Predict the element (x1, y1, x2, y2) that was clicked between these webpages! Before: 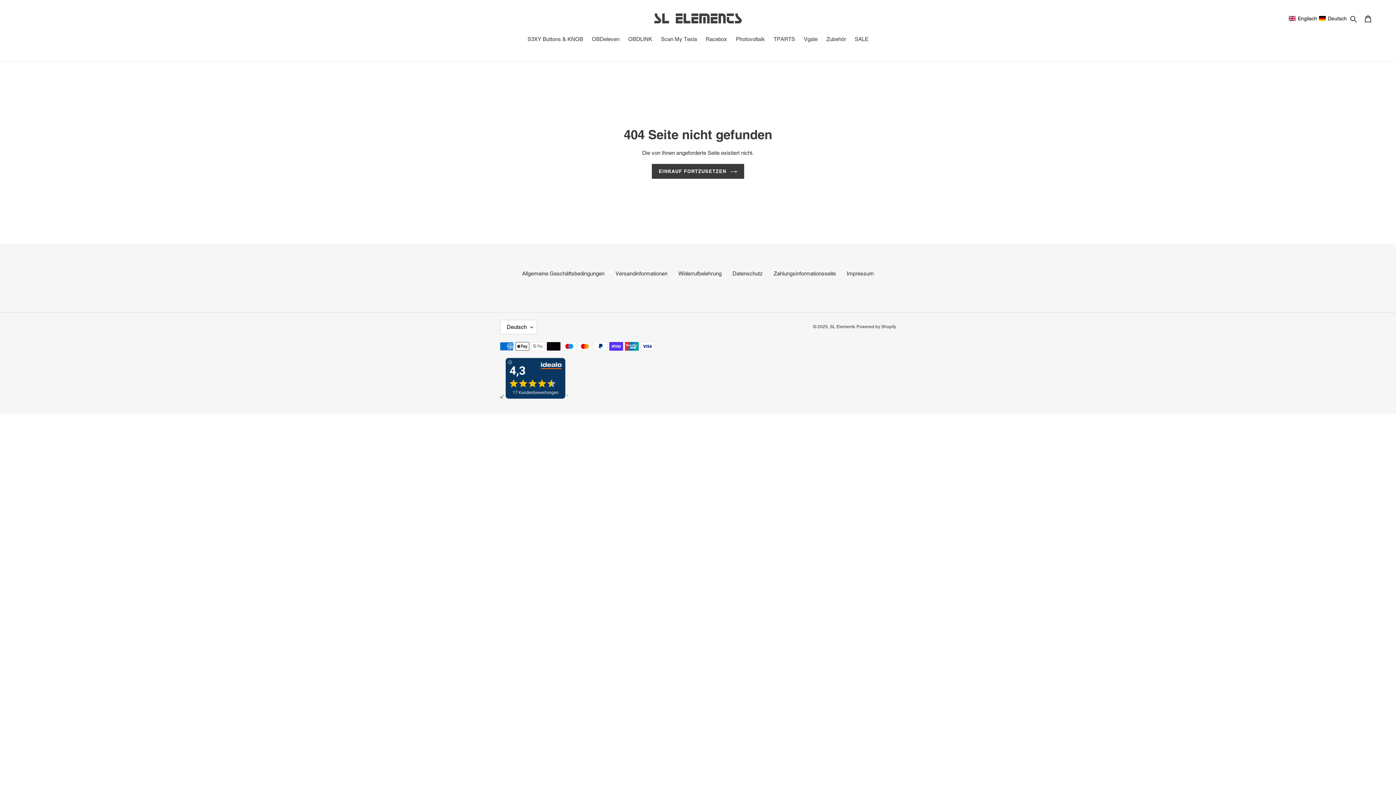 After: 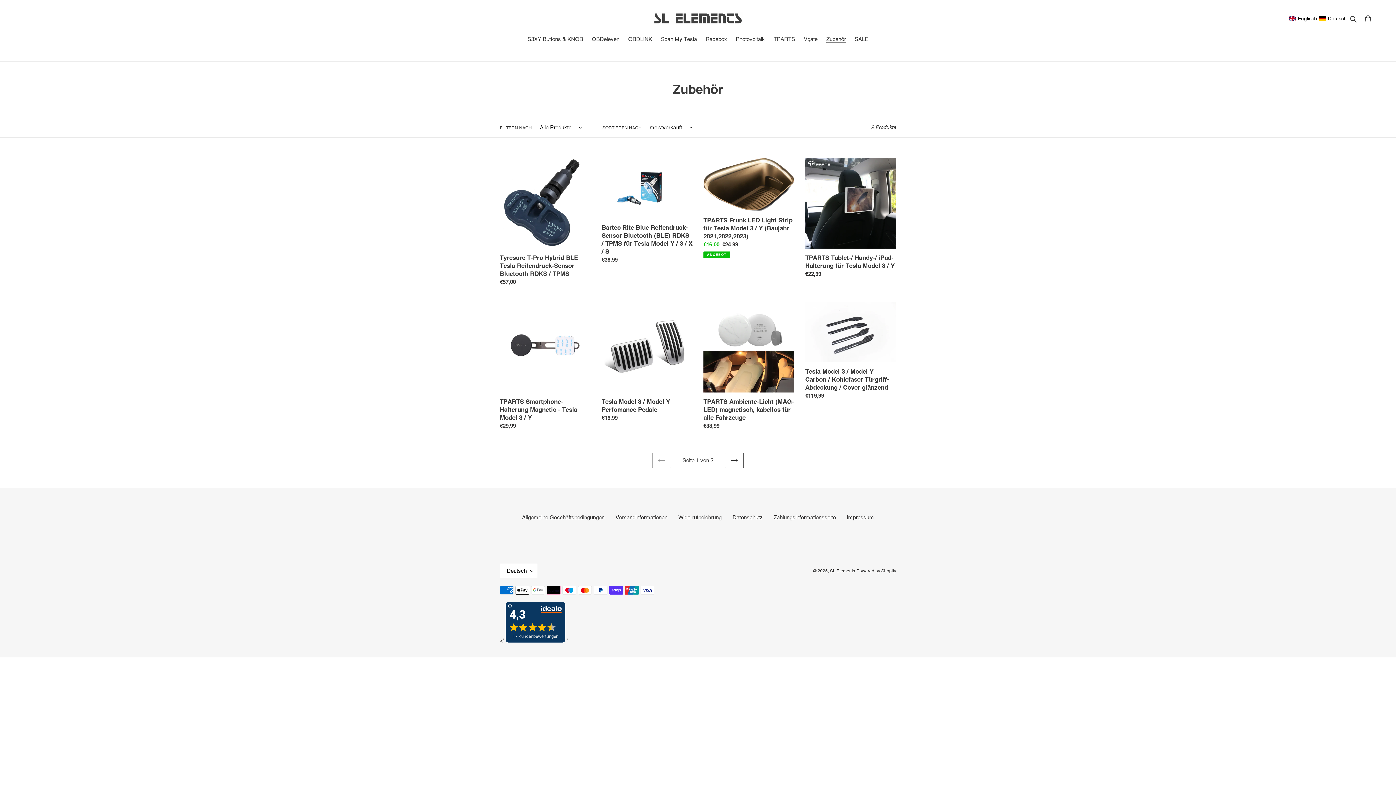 Action: bbox: (822, 35, 849, 44) label: Zubehör